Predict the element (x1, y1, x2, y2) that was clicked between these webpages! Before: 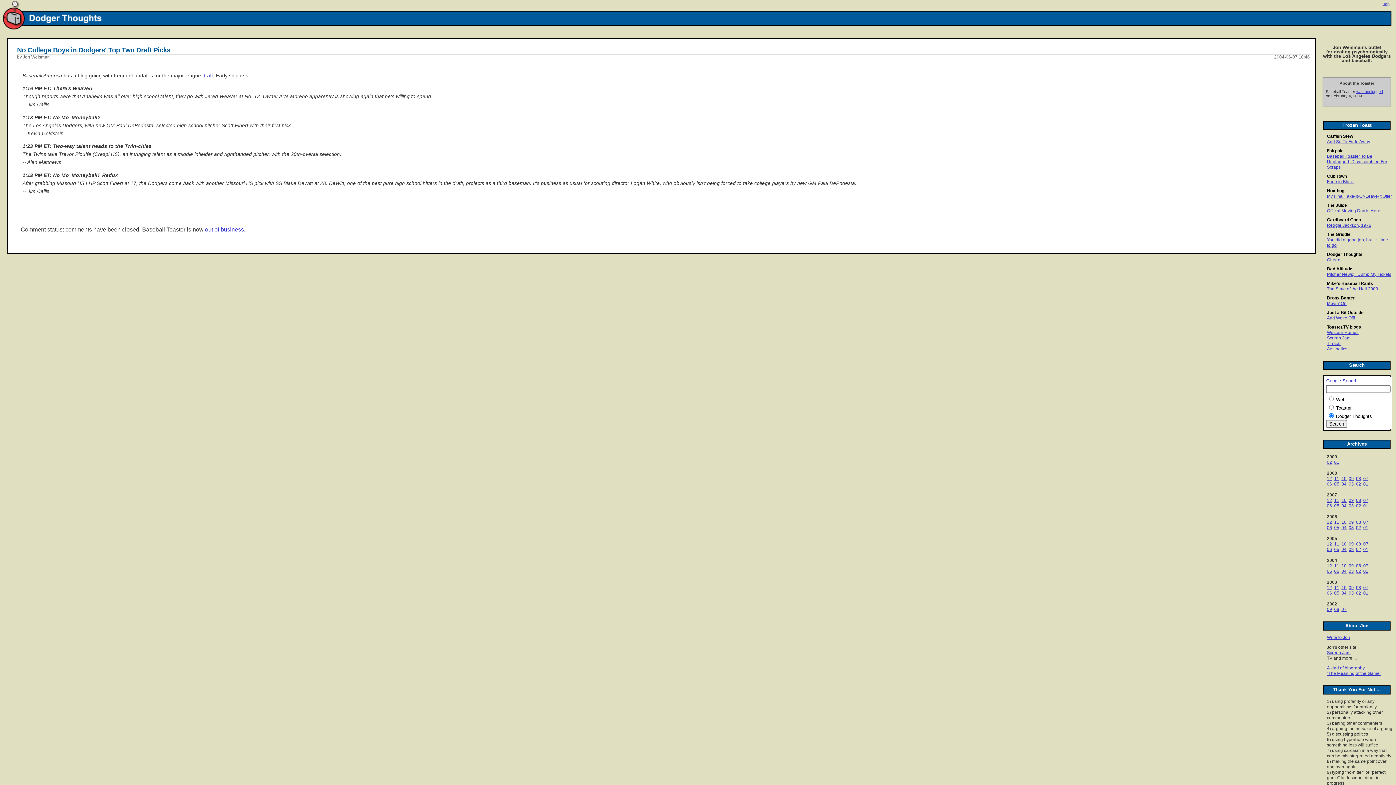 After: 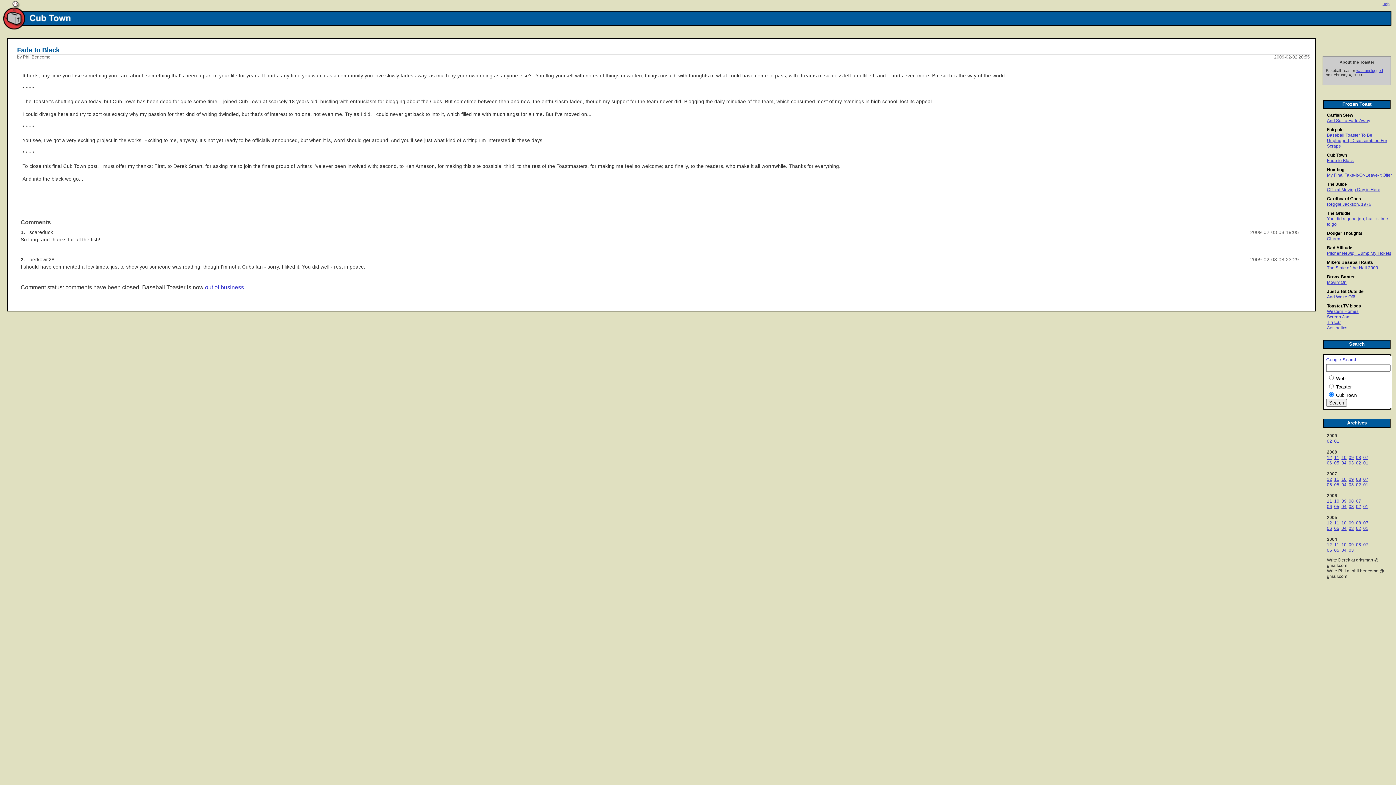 Action: label: Fade to Black bbox: (1327, 179, 1354, 184)